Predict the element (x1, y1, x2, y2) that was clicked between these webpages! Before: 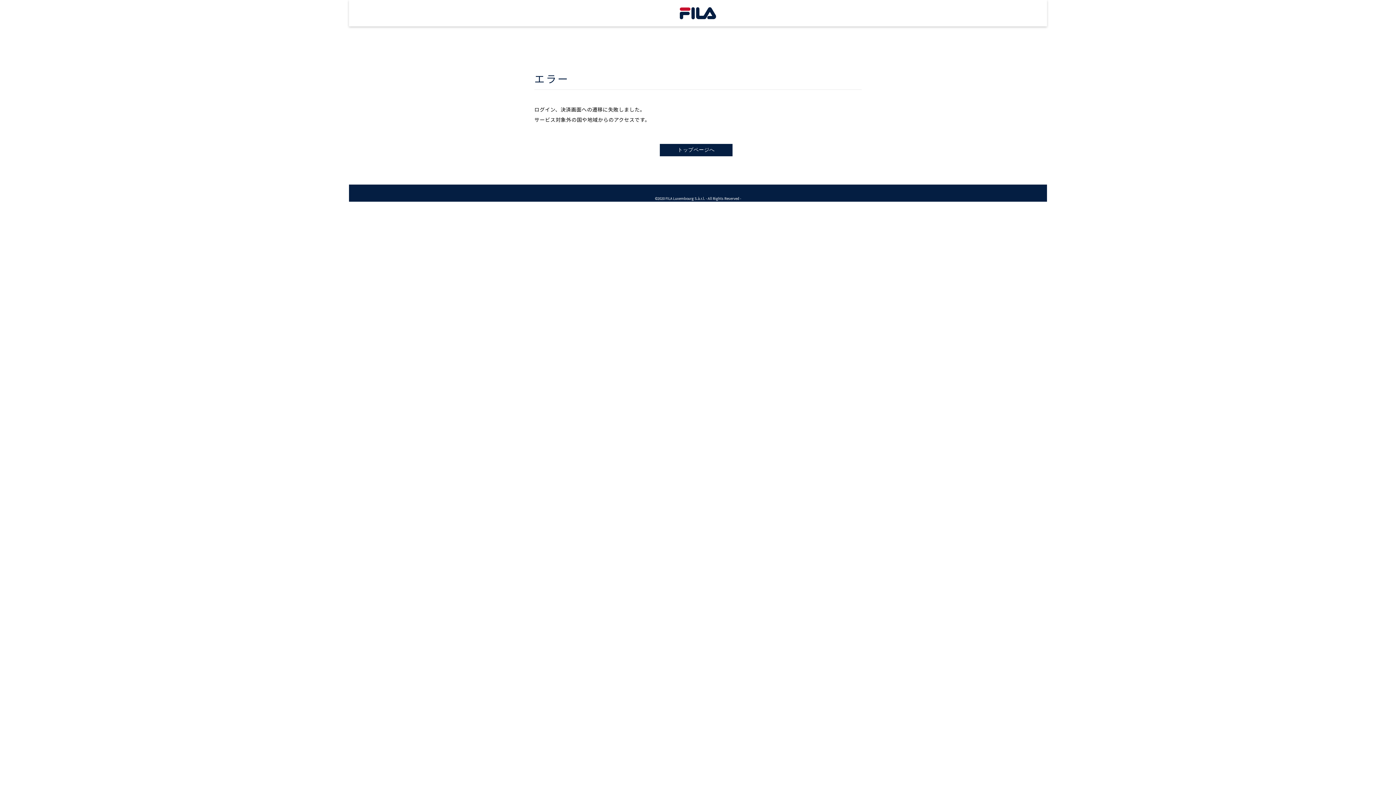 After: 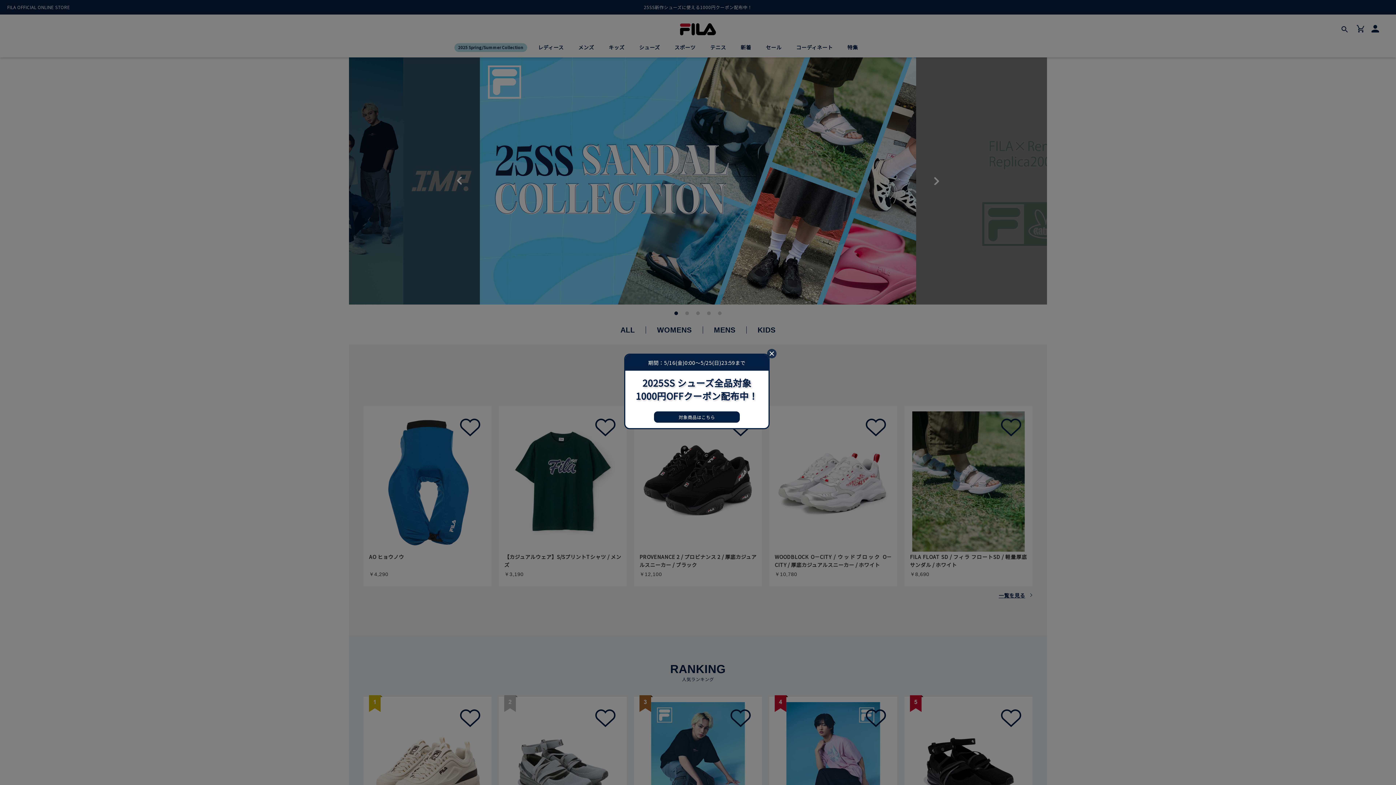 Action: bbox: (660, 144, 732, 156) label: トップページへ